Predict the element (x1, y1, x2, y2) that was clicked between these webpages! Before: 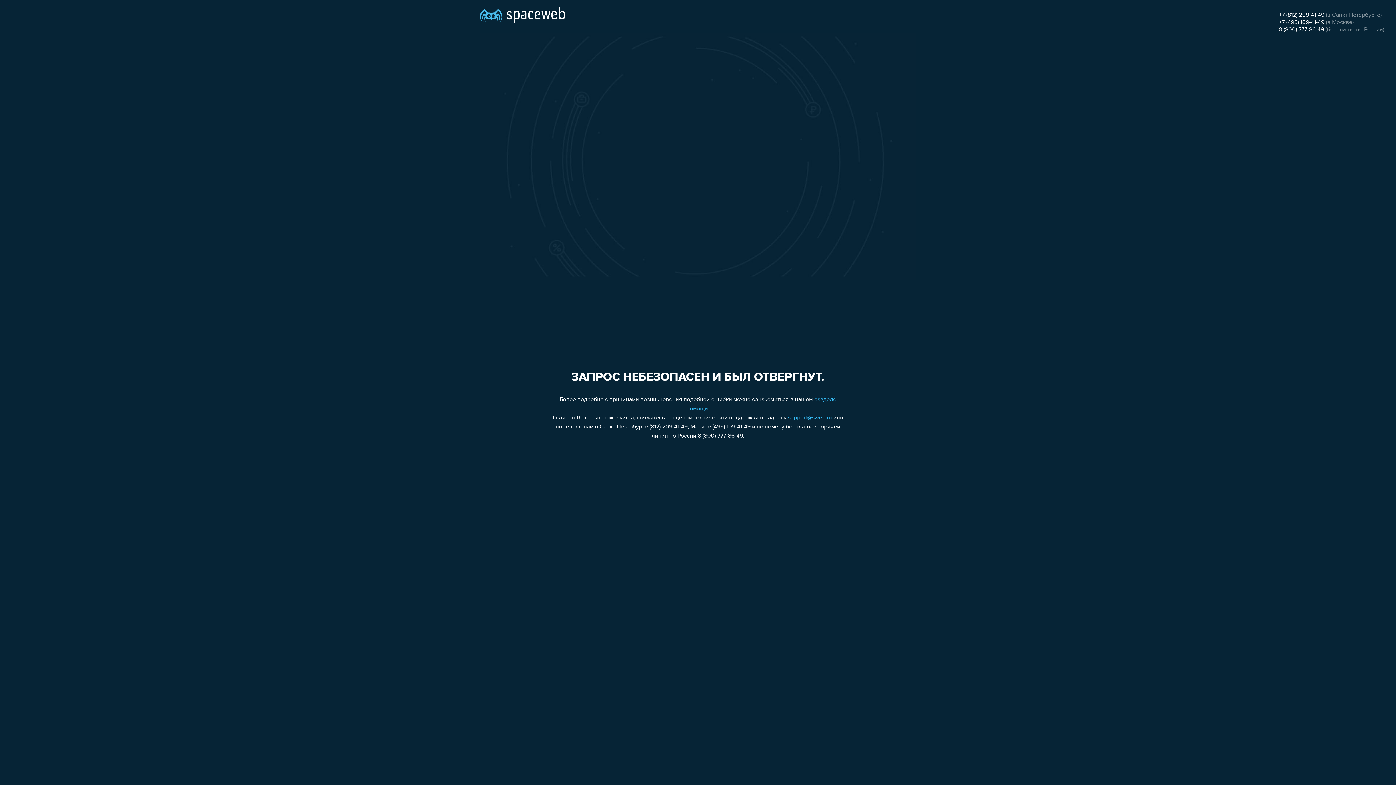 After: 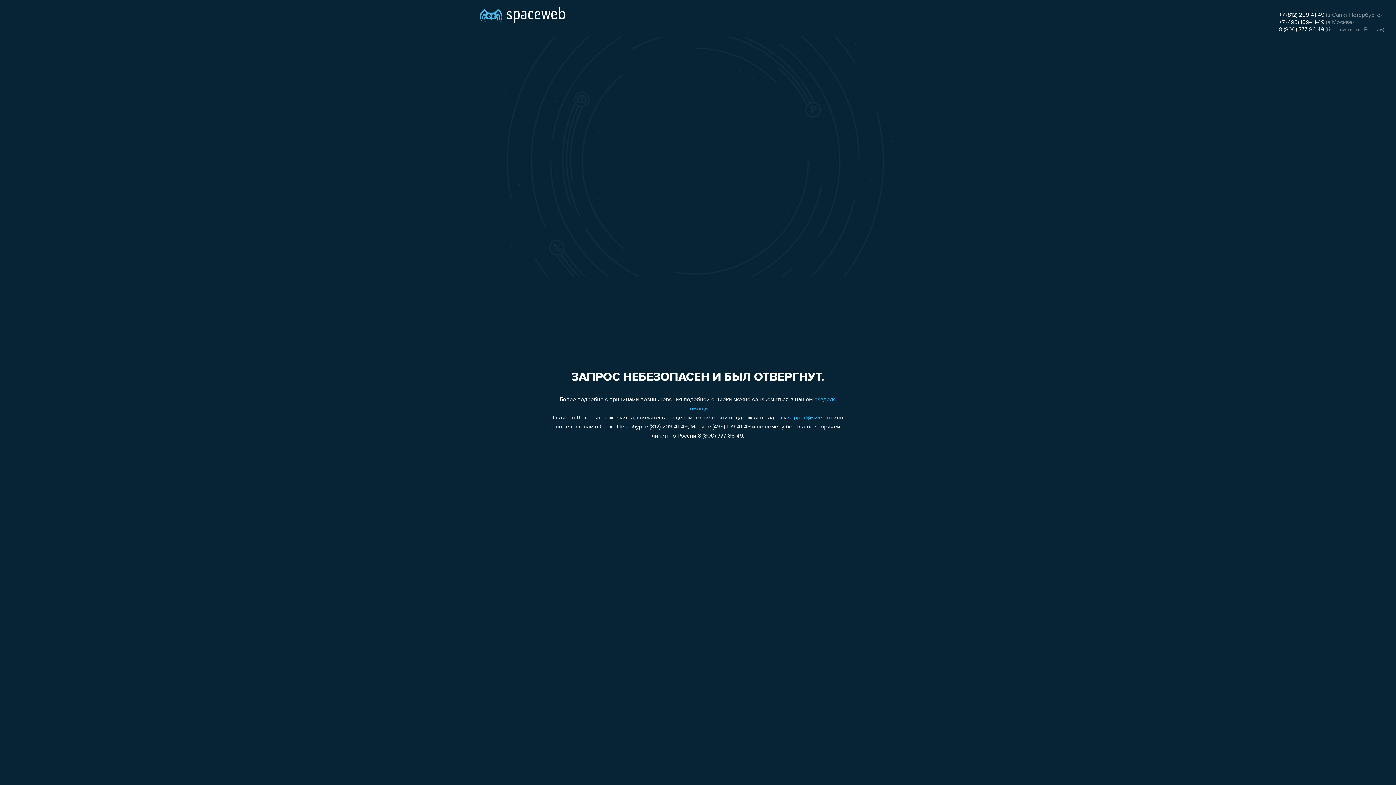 Action: bbox: (1279, 19, 1324, 25) label: +7 (495) 109-41-49